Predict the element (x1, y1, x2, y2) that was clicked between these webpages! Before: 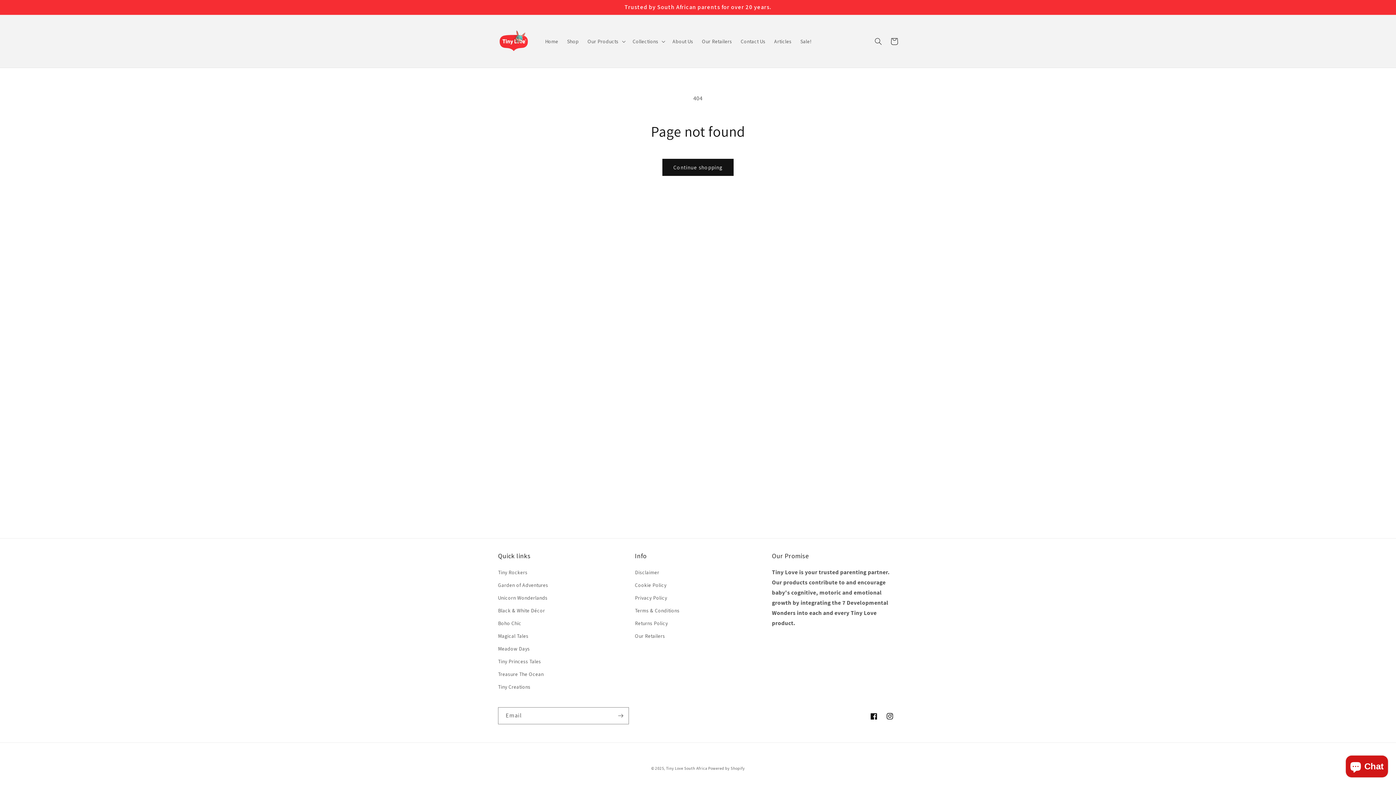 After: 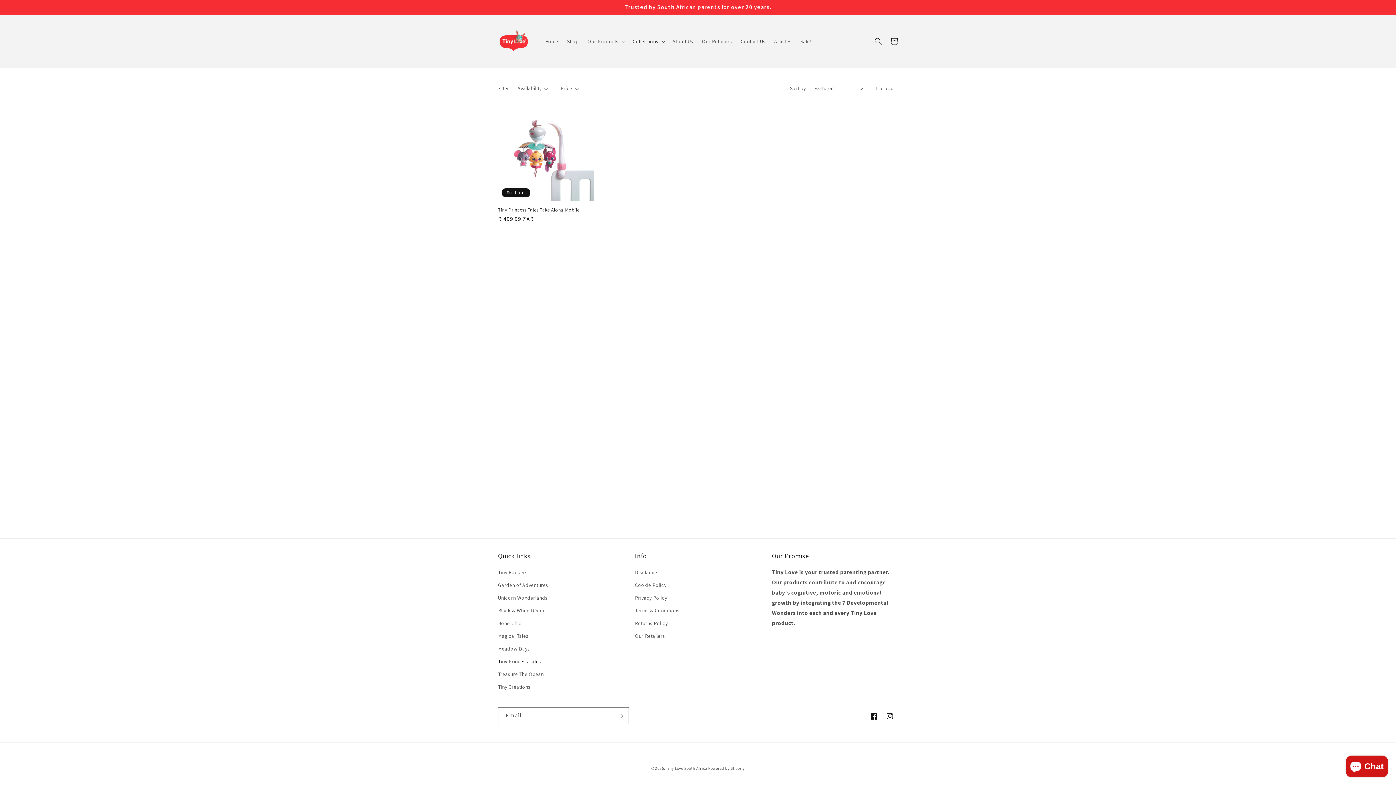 Action: bbox: (498, 655, 541, 668) label: Tiny Princess Tales